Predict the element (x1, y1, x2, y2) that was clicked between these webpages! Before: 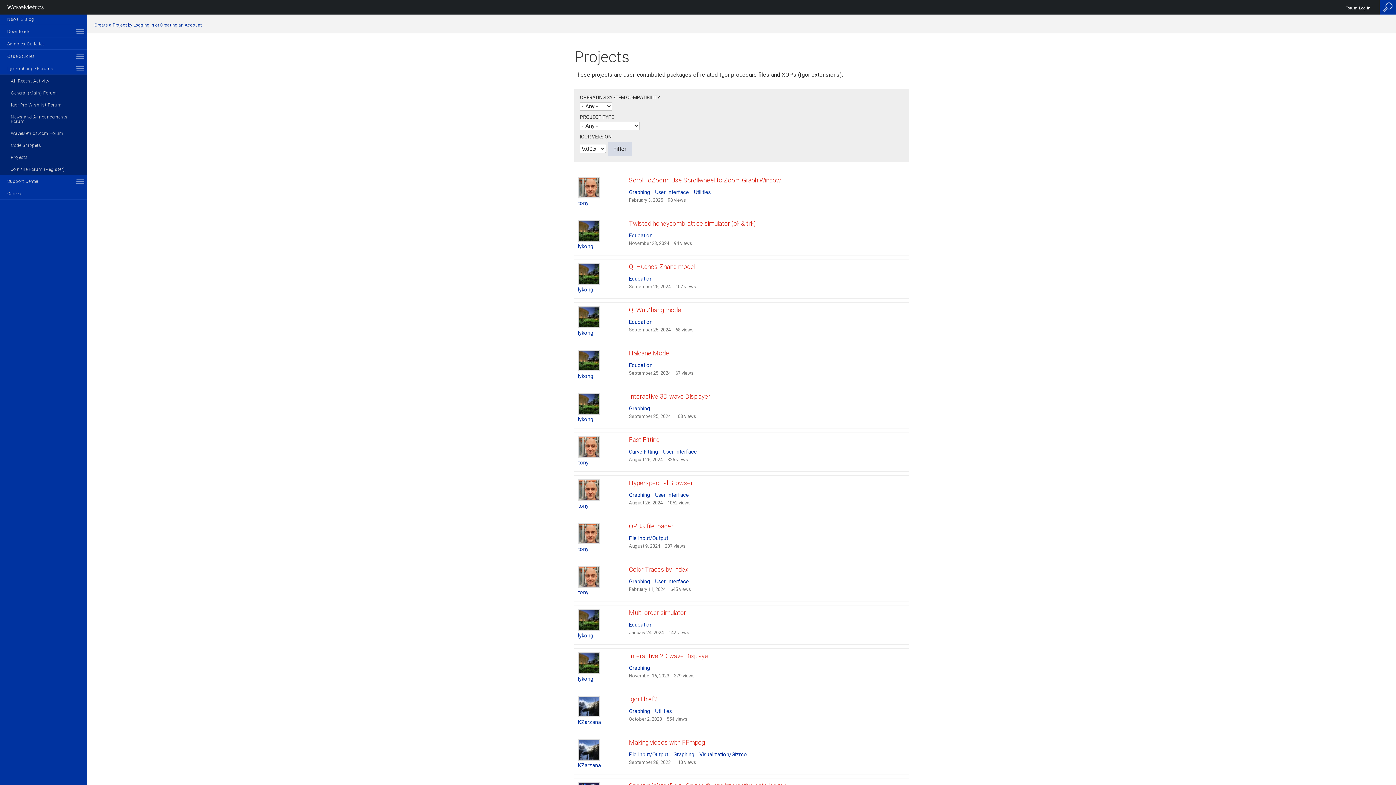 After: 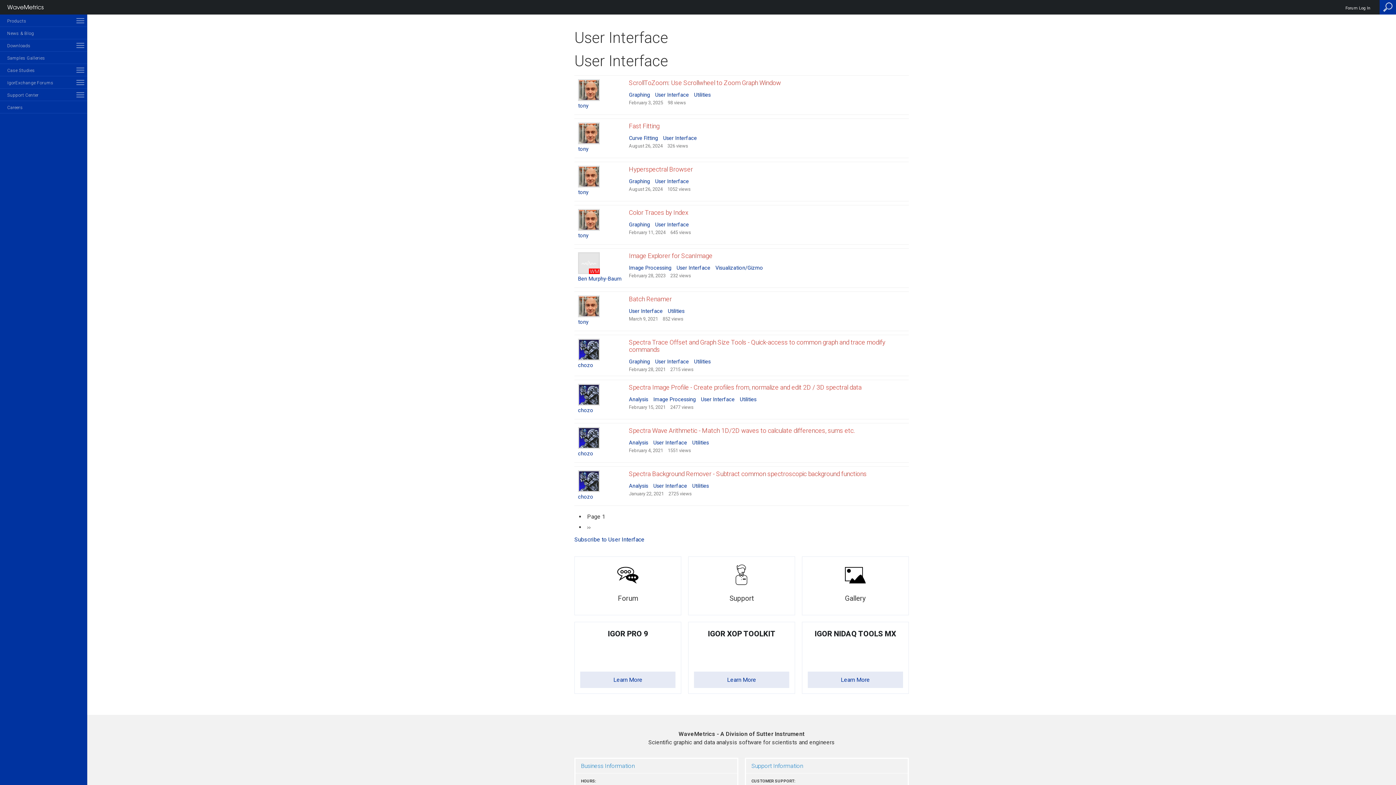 Action: label: User Interface bbox: (655, 492, 689, 498)